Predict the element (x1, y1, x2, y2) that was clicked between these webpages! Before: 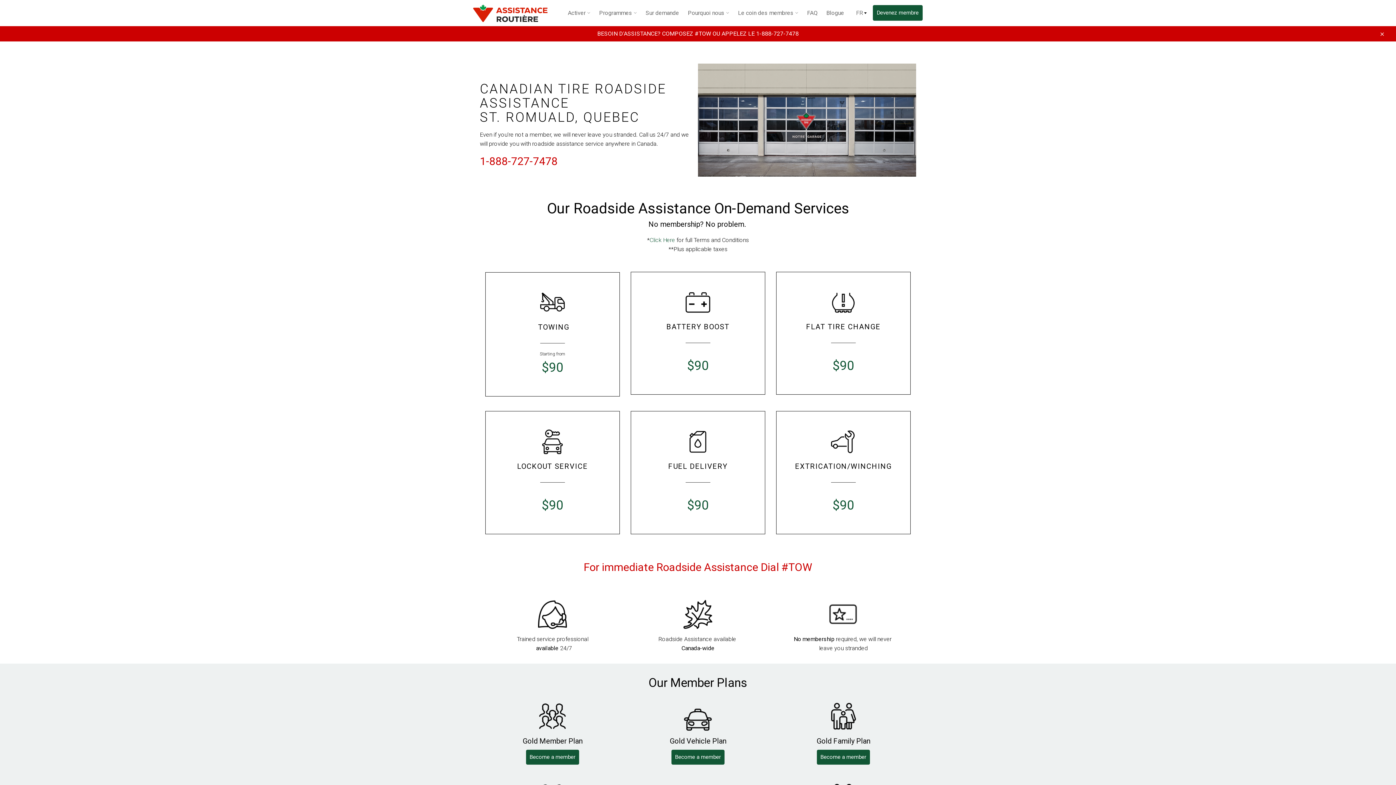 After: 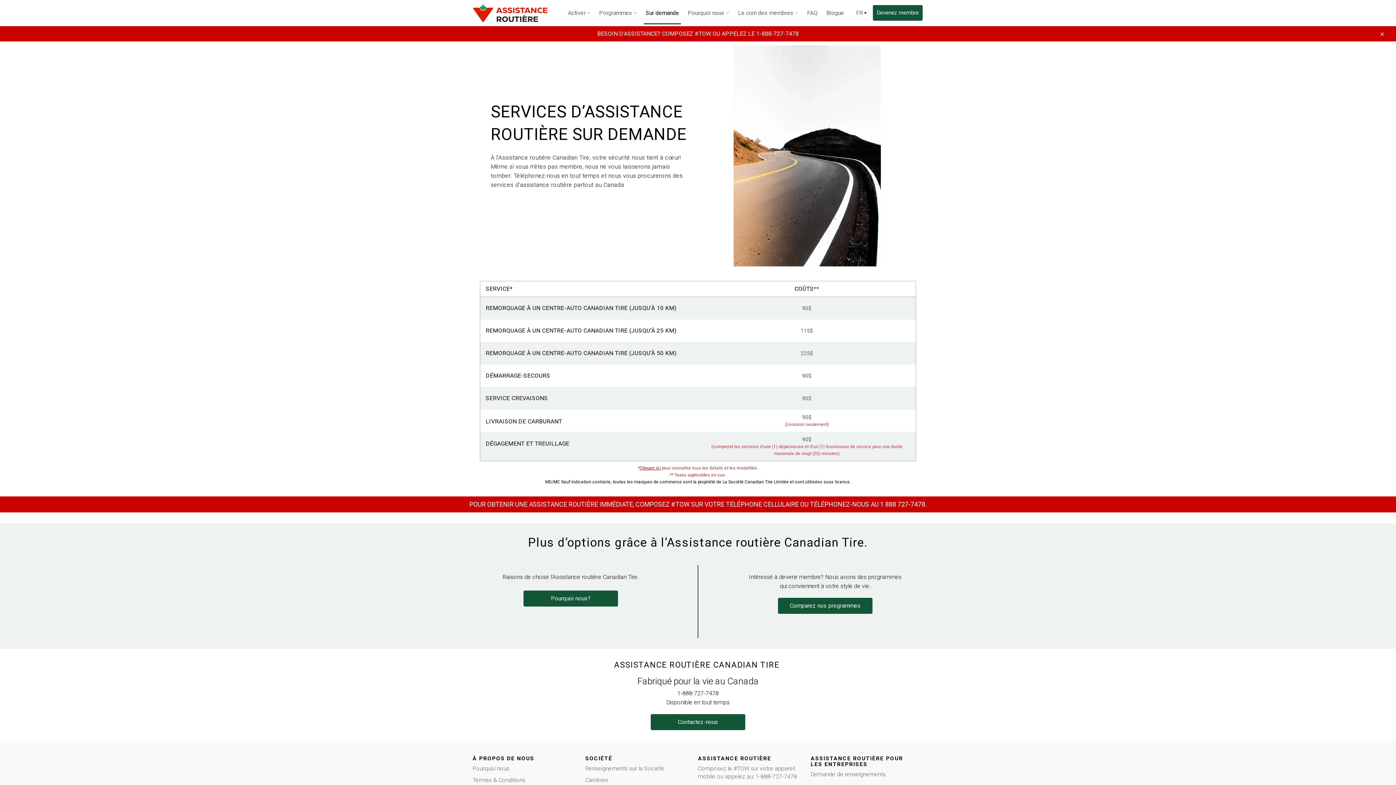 Action: bbox: (0, 26, 1396, 41) label: BESOIN D'ASSISTANCE? COMPOSEZ #TOW OU APPELEZ LE 1-888-727-7478